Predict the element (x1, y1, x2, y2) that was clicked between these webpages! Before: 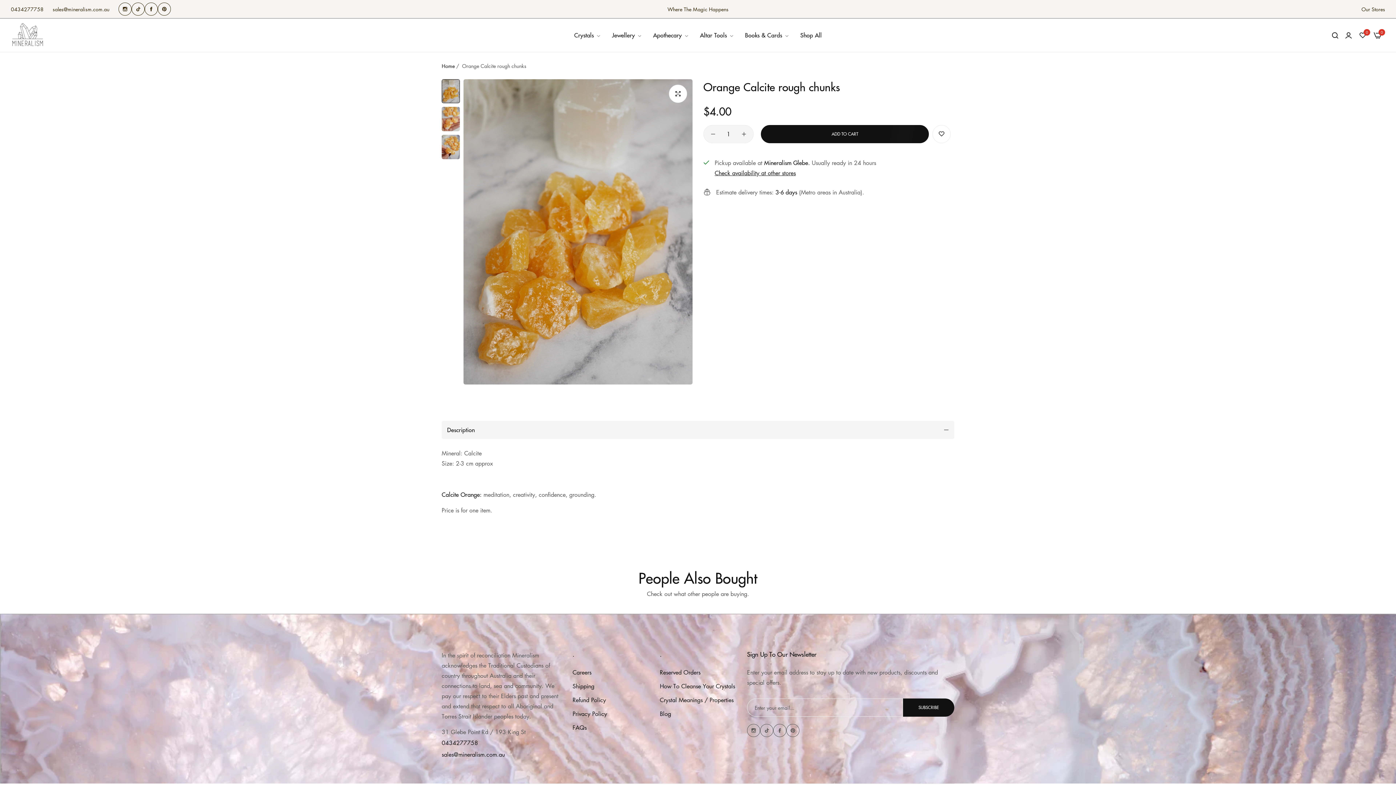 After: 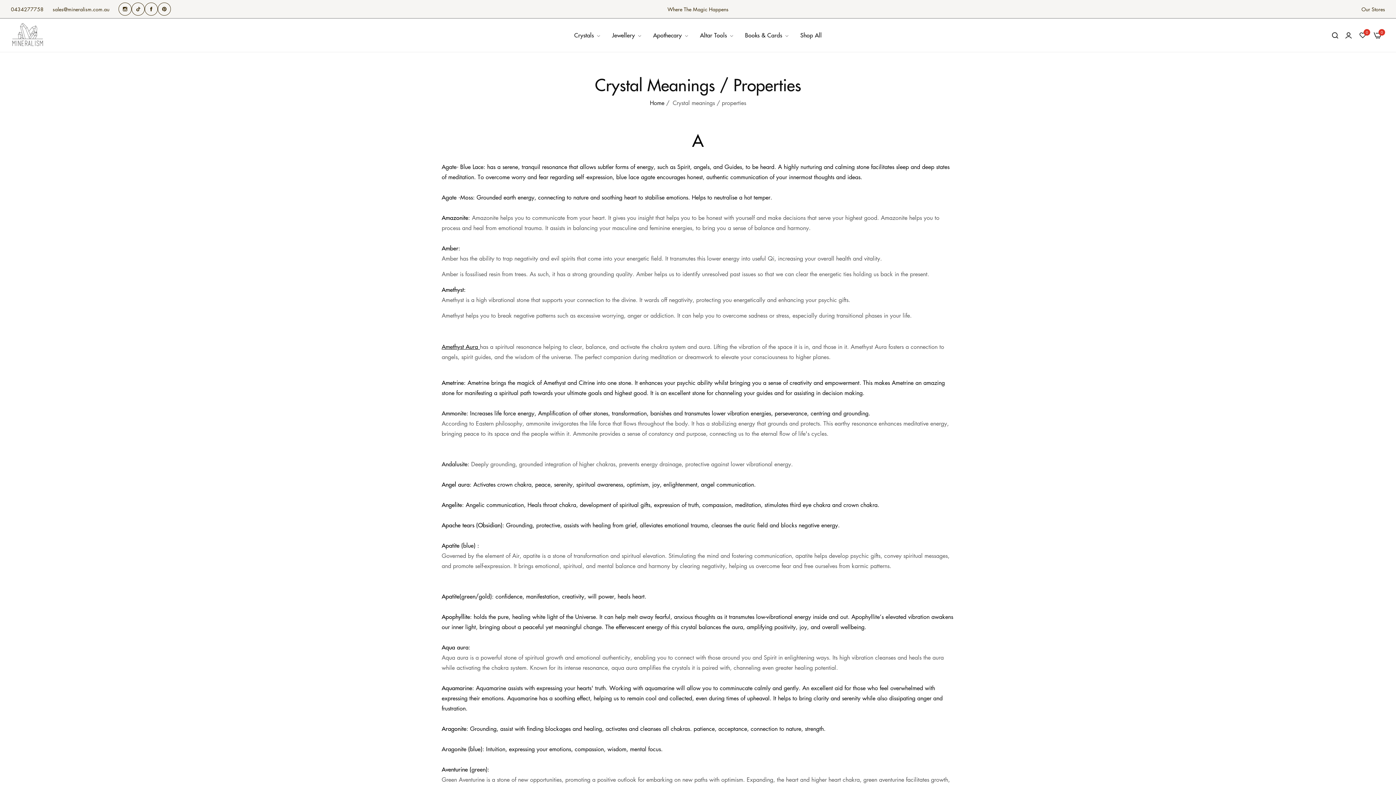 Action: bbox: (660, 696, 733, 704) label: Crystal Meanings / Properties